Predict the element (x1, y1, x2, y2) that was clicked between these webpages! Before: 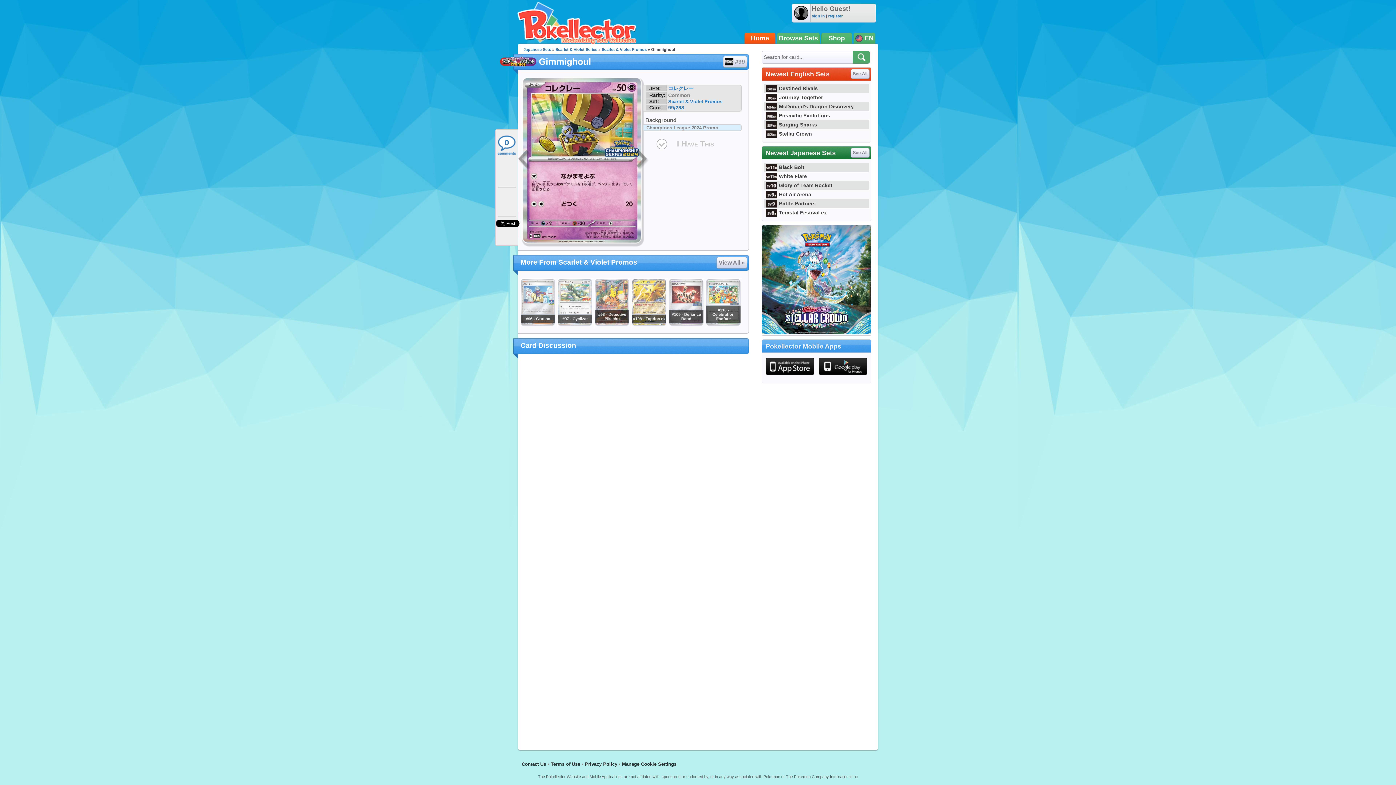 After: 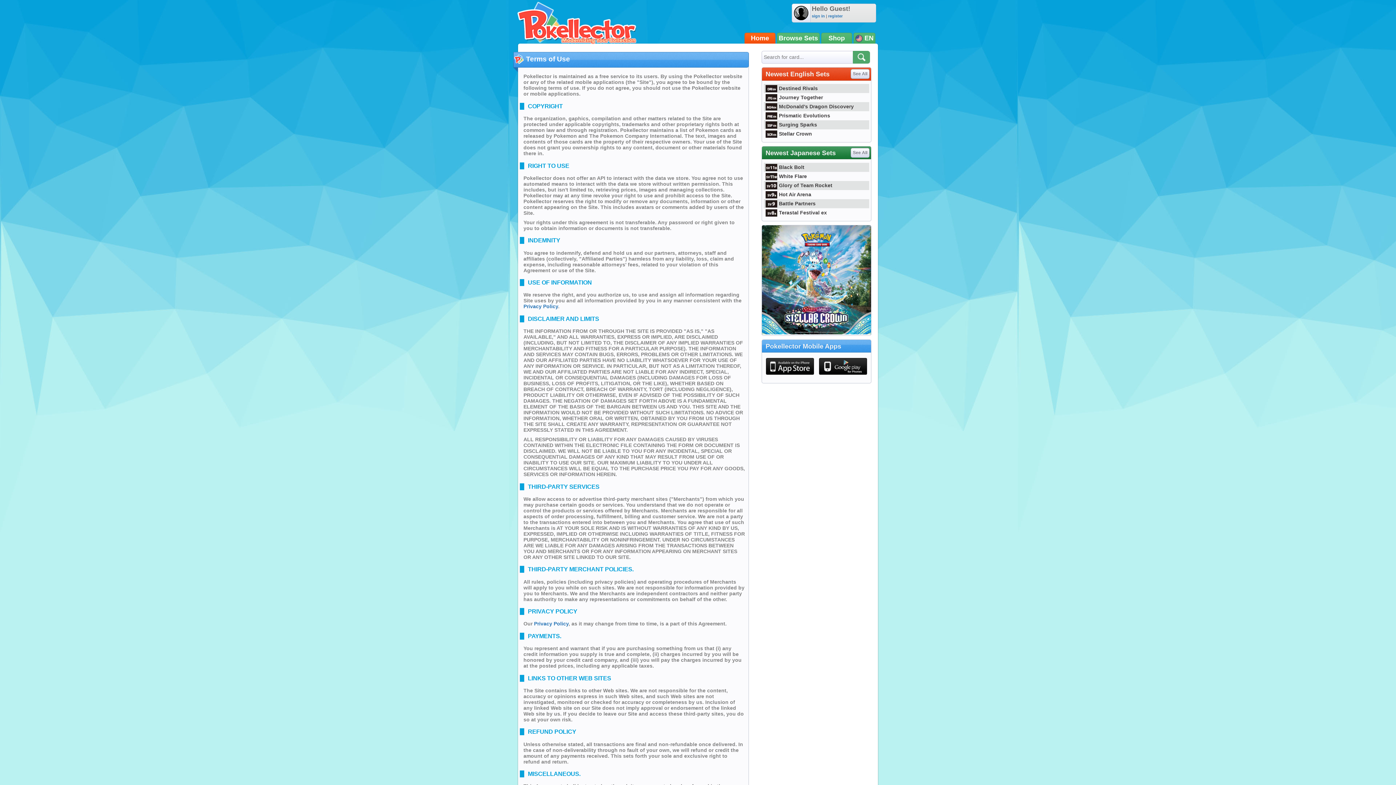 Action: bbox: (550, 756, 580, 761) label: Terms of Use